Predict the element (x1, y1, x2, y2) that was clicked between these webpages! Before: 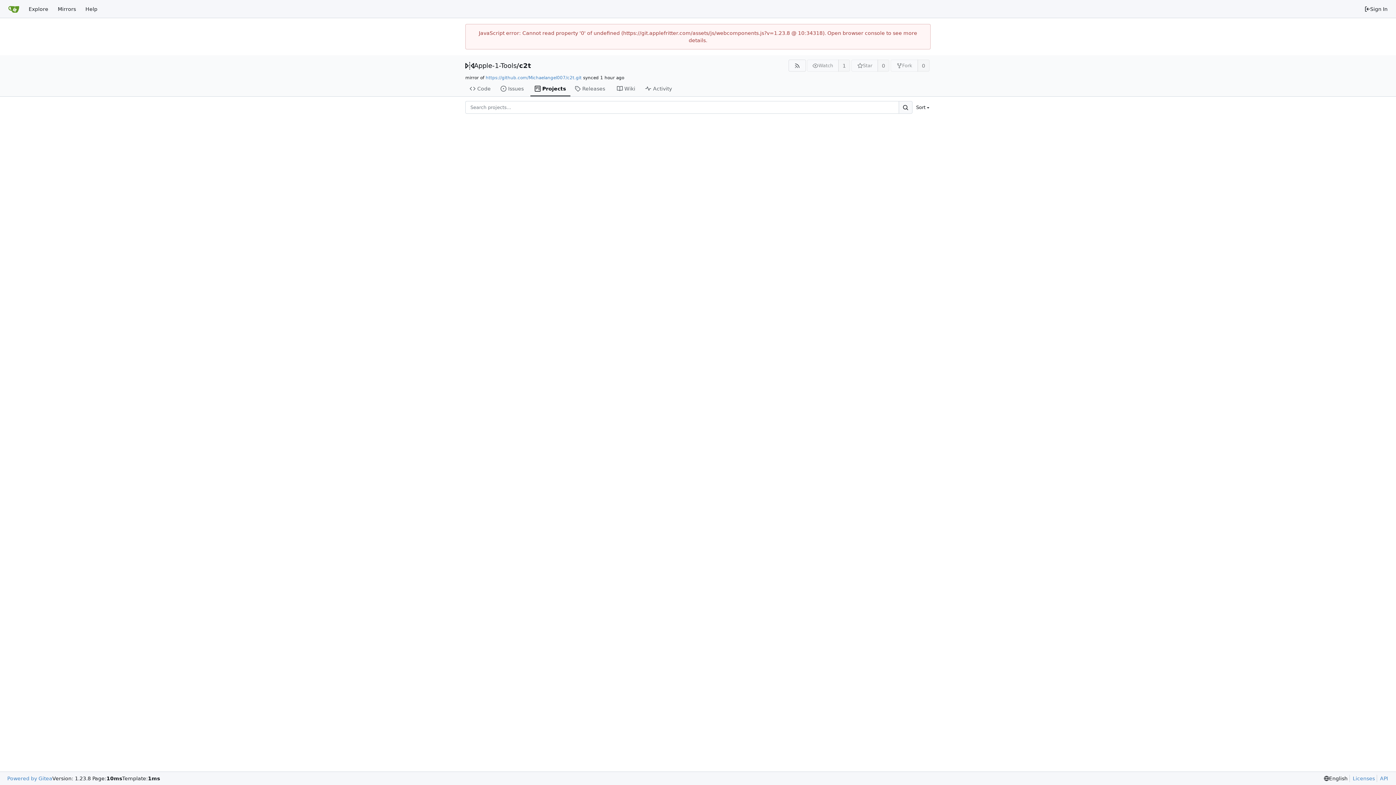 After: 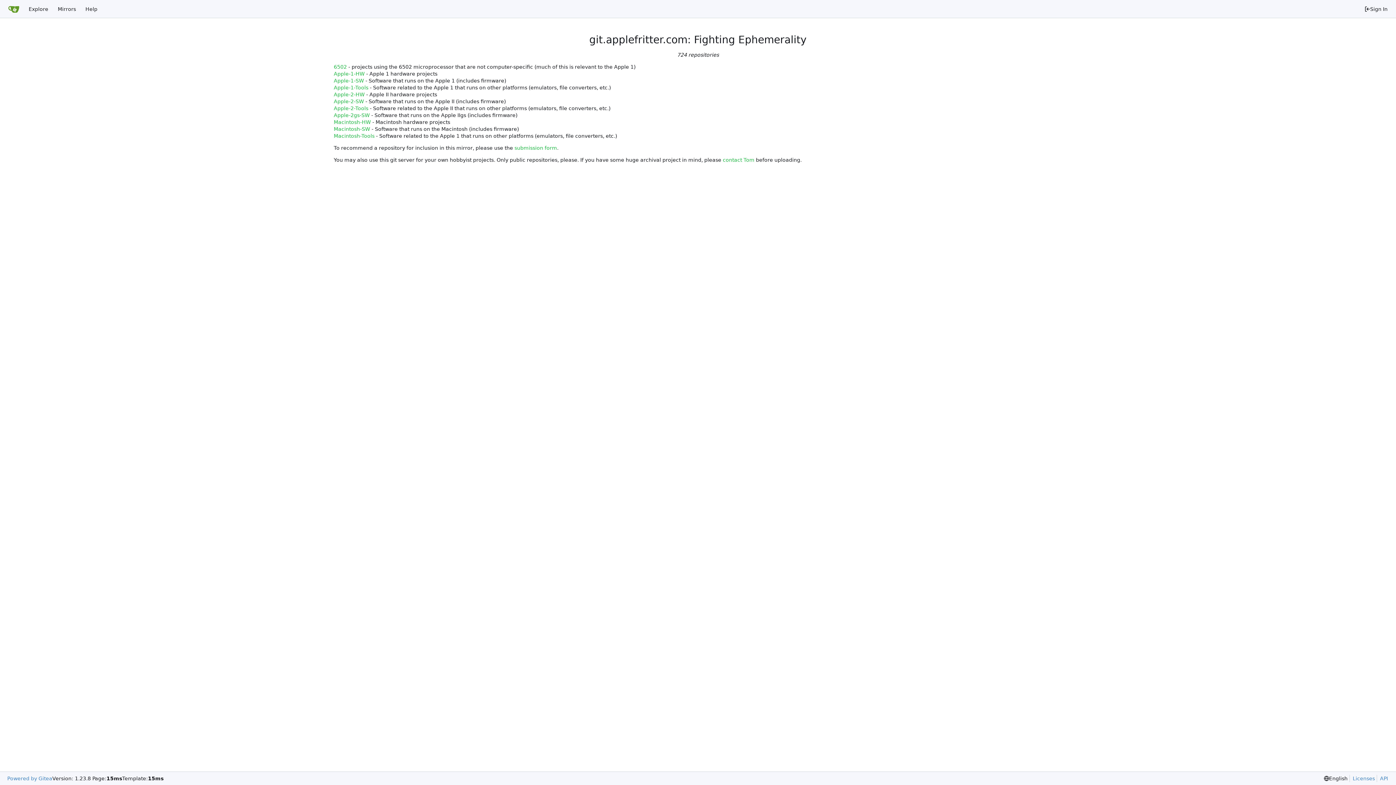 Action: bbox: (3, 2, 24, 15) label: Home